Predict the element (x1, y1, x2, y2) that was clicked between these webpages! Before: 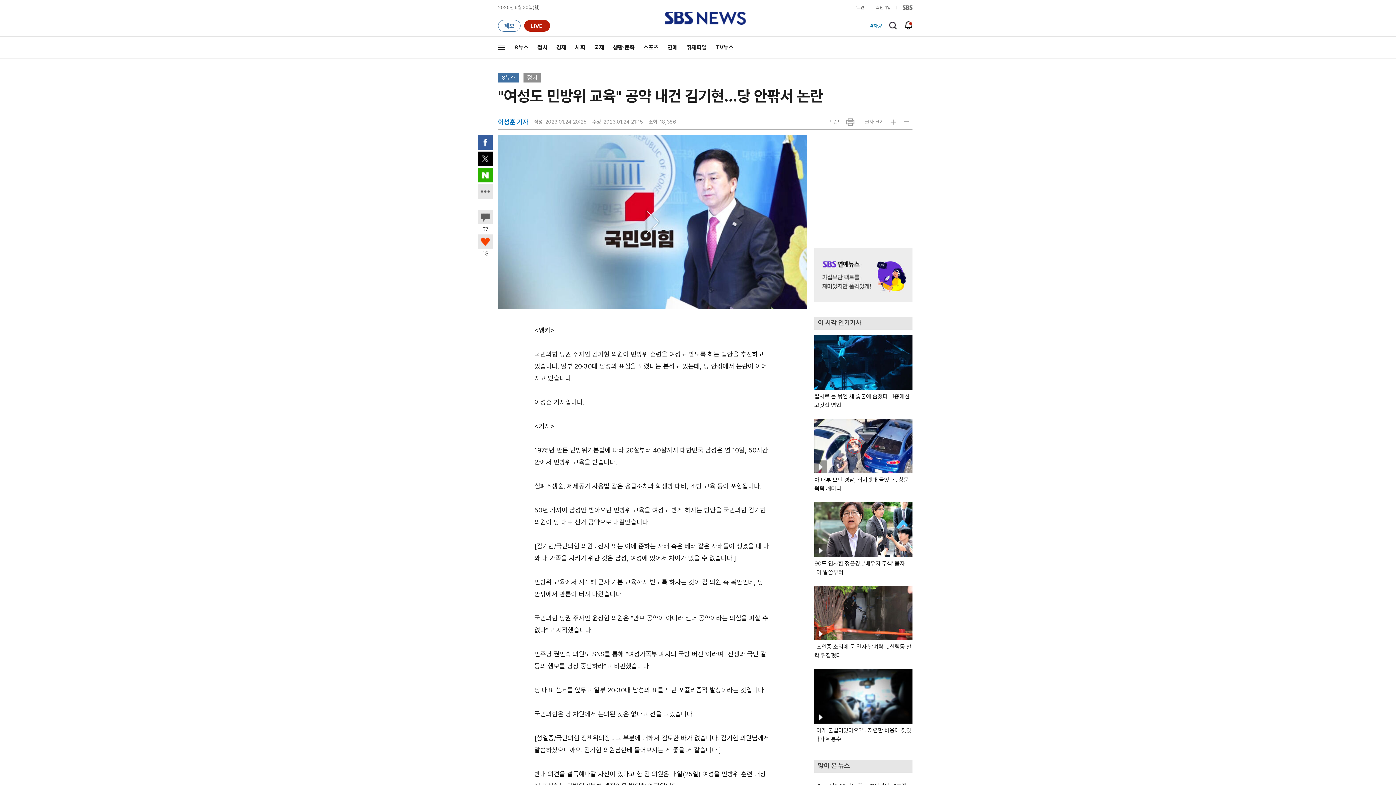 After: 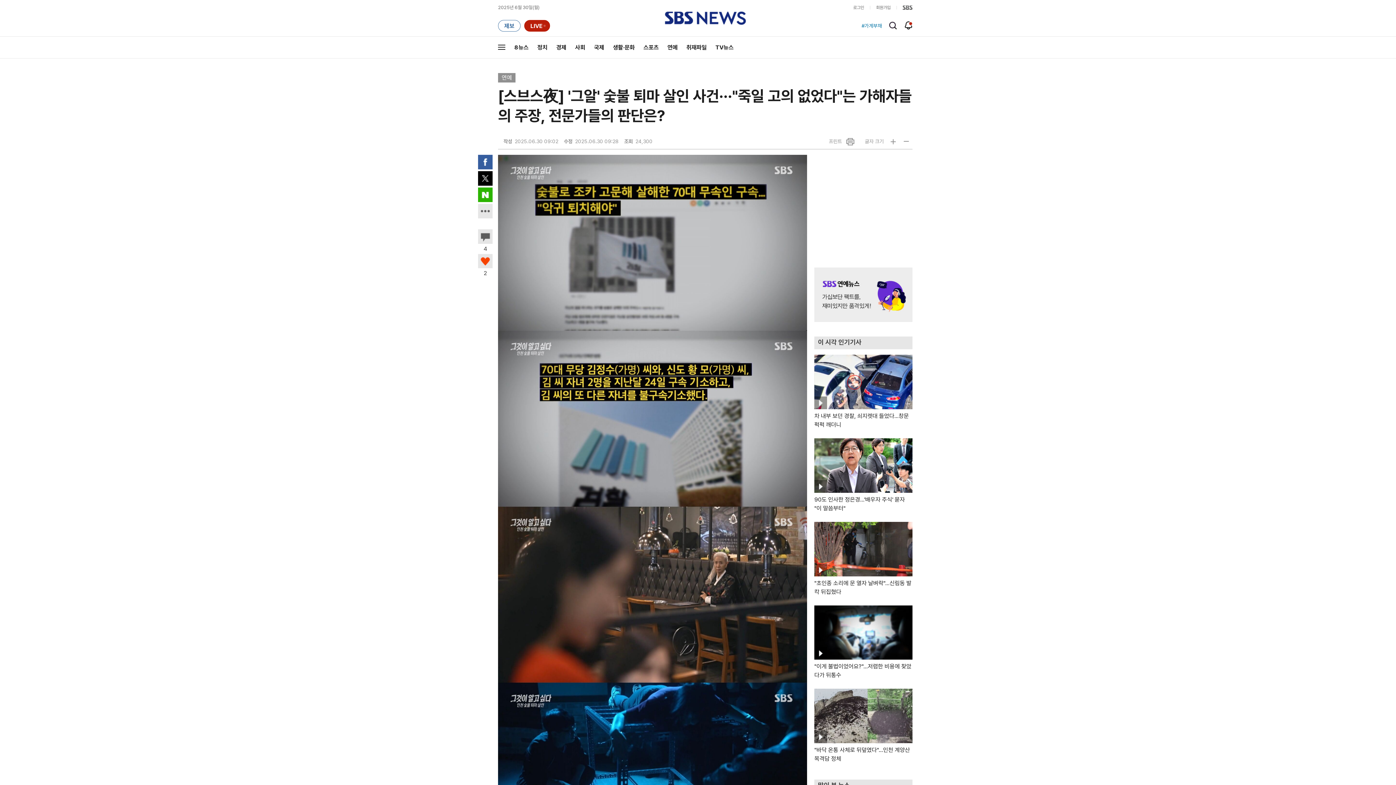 Action: bbox: (814, 335, 912, 409) label: 철사로 몸 묶인 채 숯불에 숨졌다…1층에선 고깃집 영업